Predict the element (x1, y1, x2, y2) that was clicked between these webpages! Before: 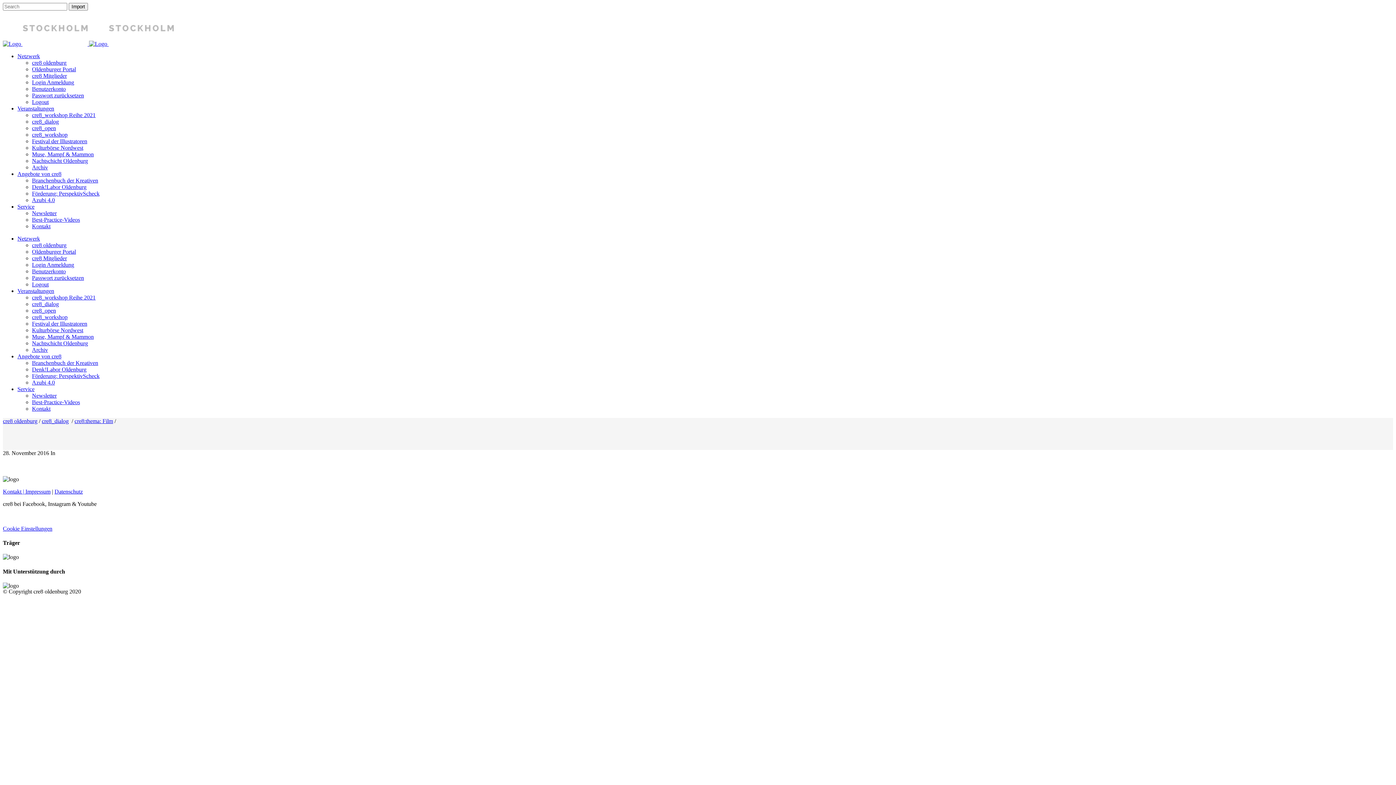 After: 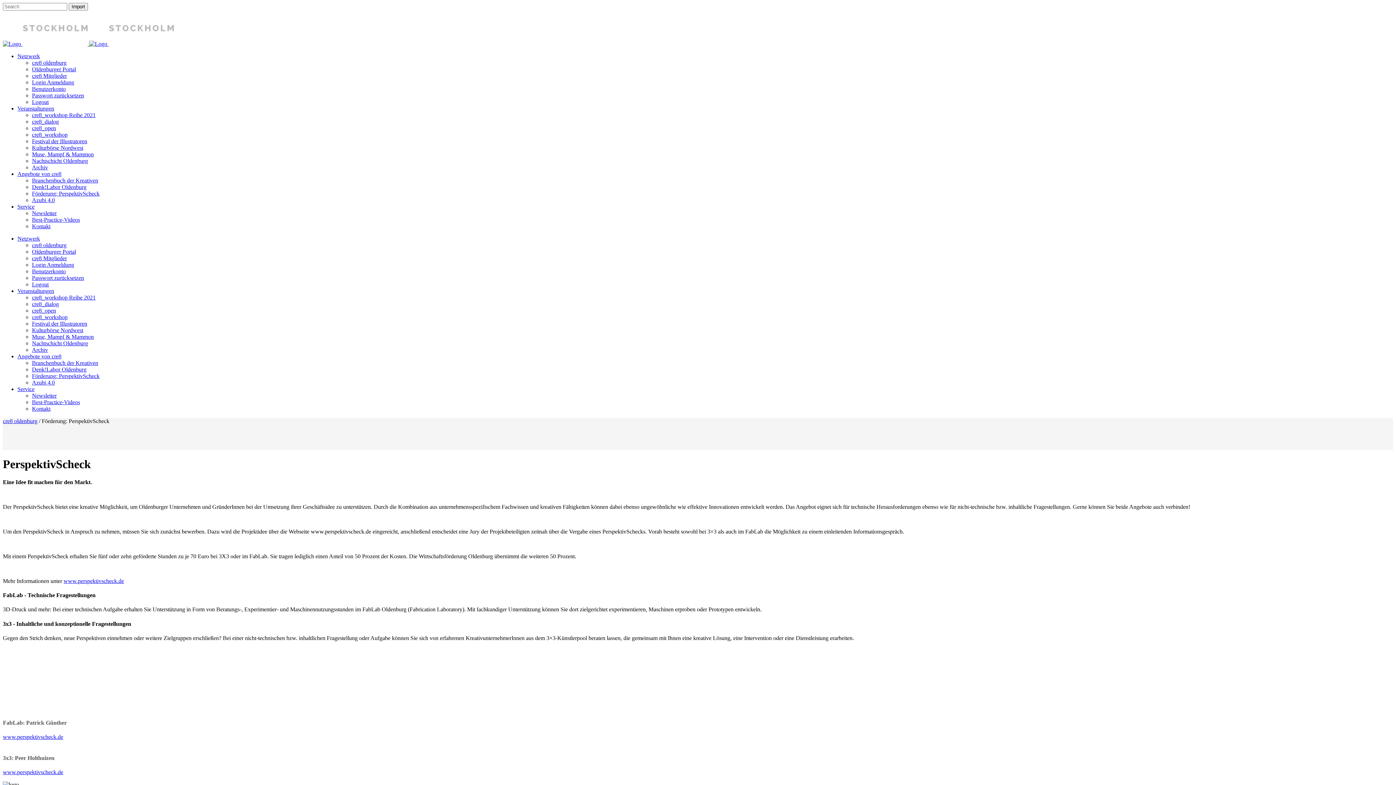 Action: label: Förderung: PerspektivScheck bbox: (32, 373, 99, 379)